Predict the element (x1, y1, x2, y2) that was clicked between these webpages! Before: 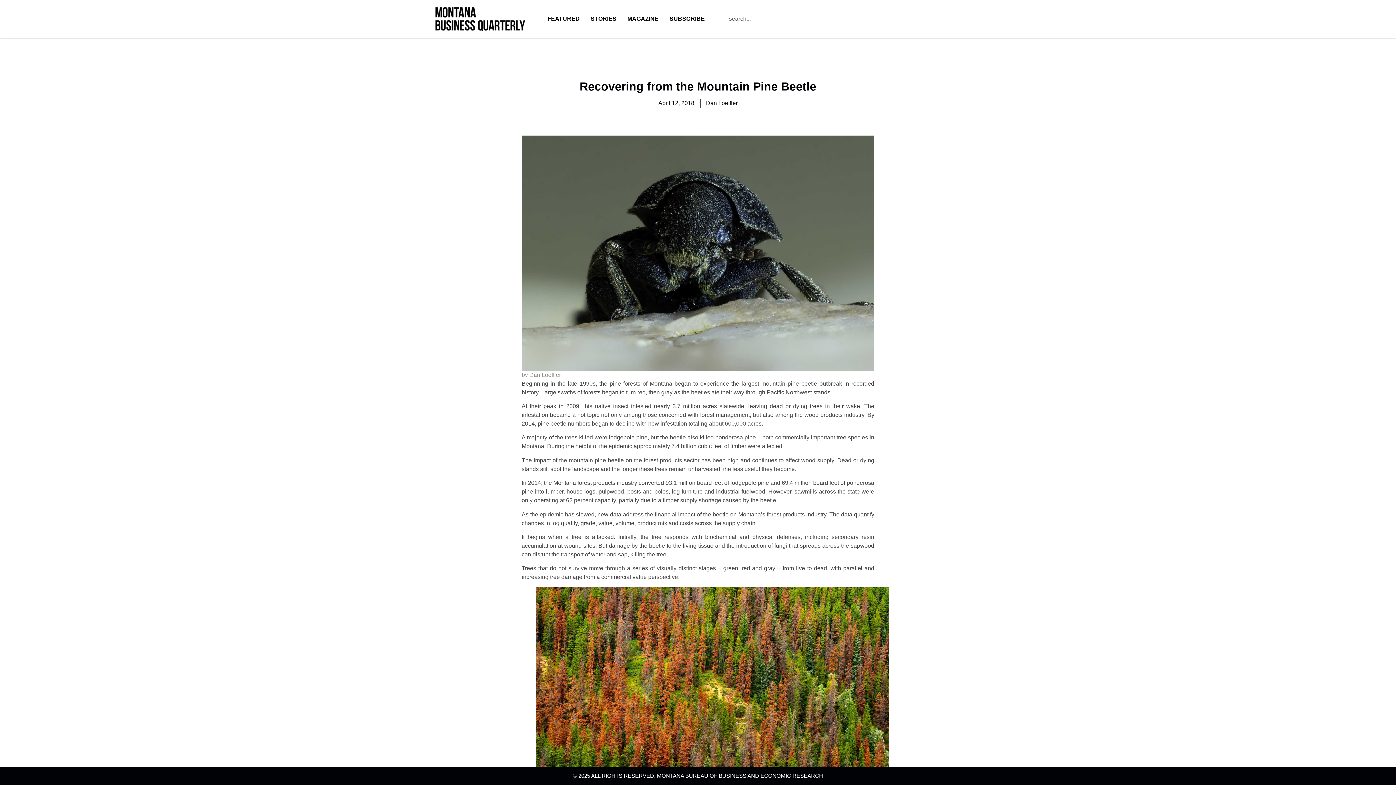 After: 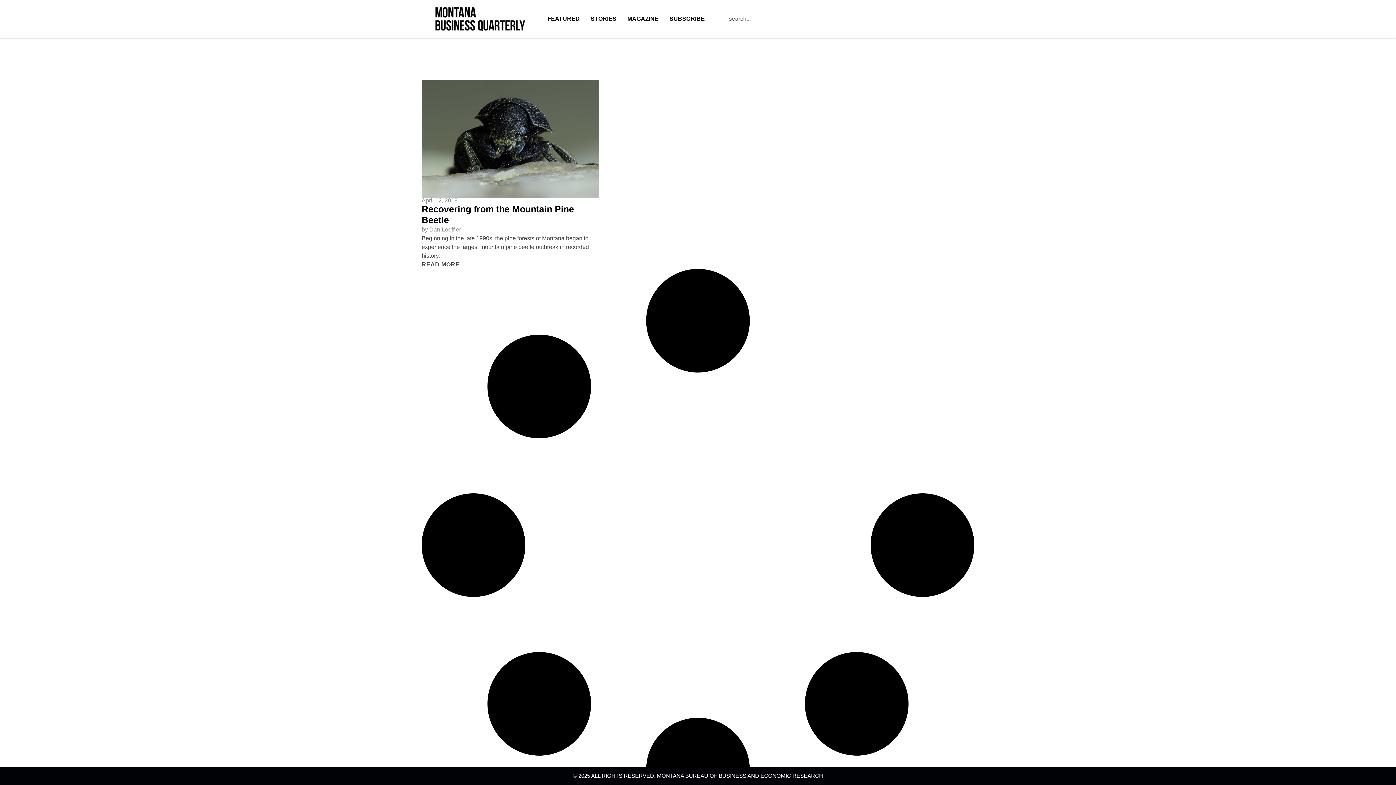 Action: label: Dan Loeffler bbox: (706, 98, 737, 107)